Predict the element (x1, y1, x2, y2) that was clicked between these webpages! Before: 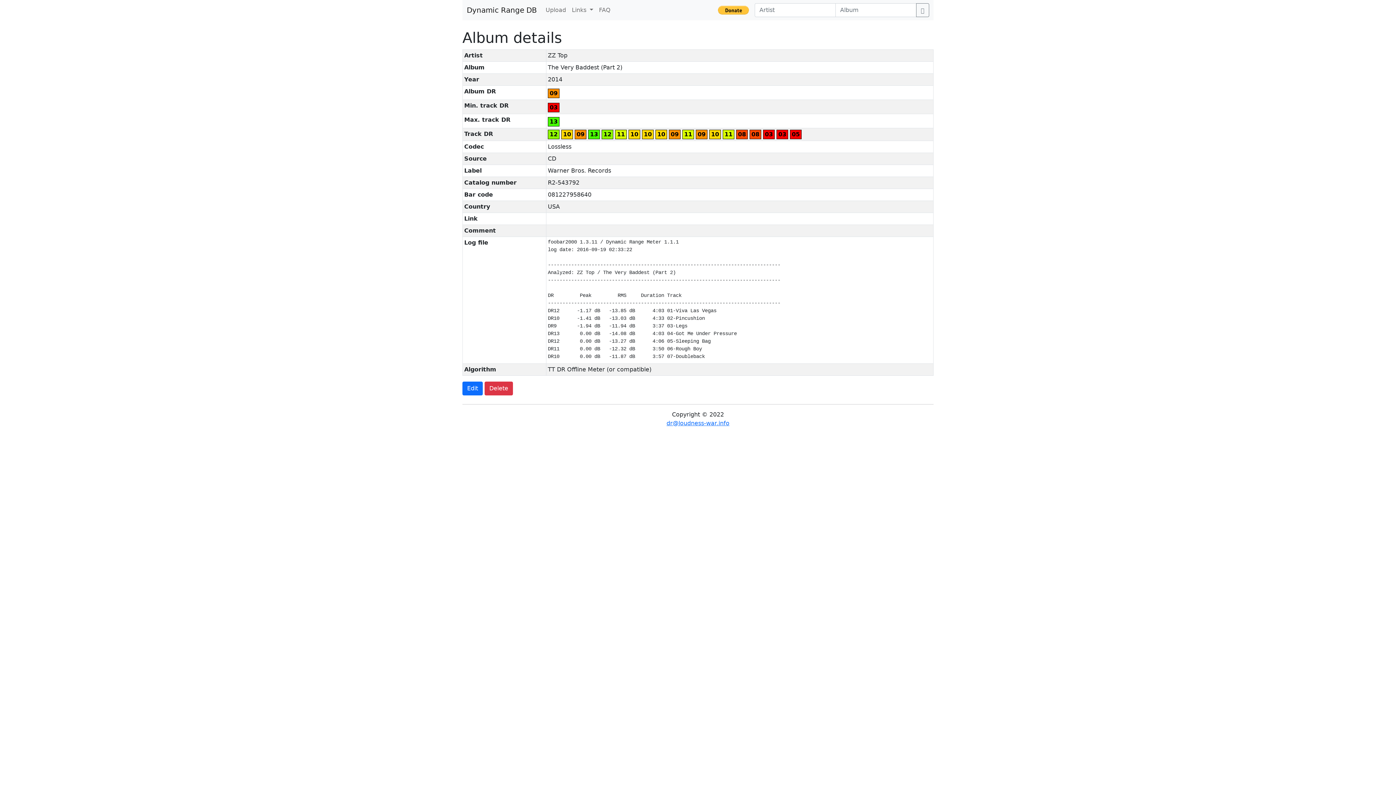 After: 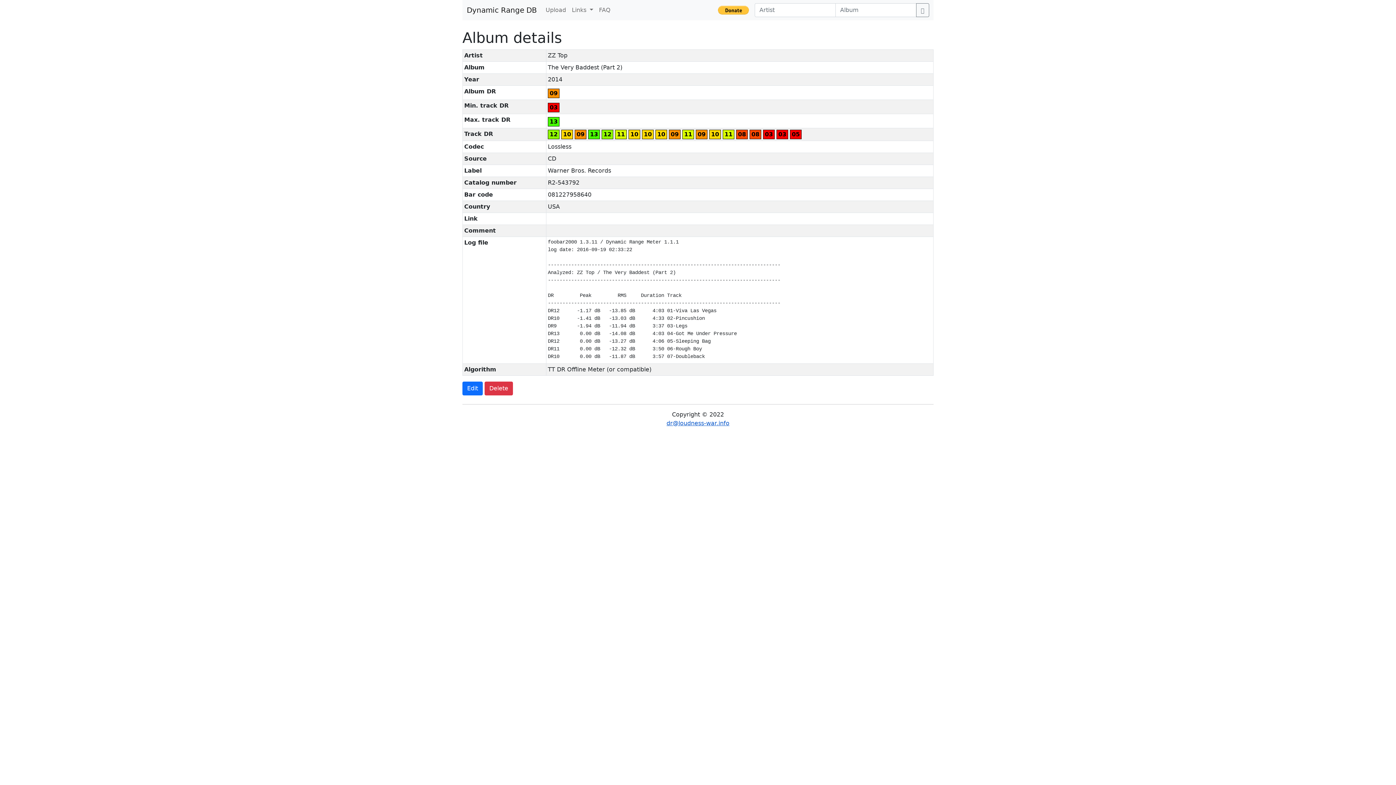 Action: label: dr@loudness-war.info bbox: (666, 420, 729, 426)